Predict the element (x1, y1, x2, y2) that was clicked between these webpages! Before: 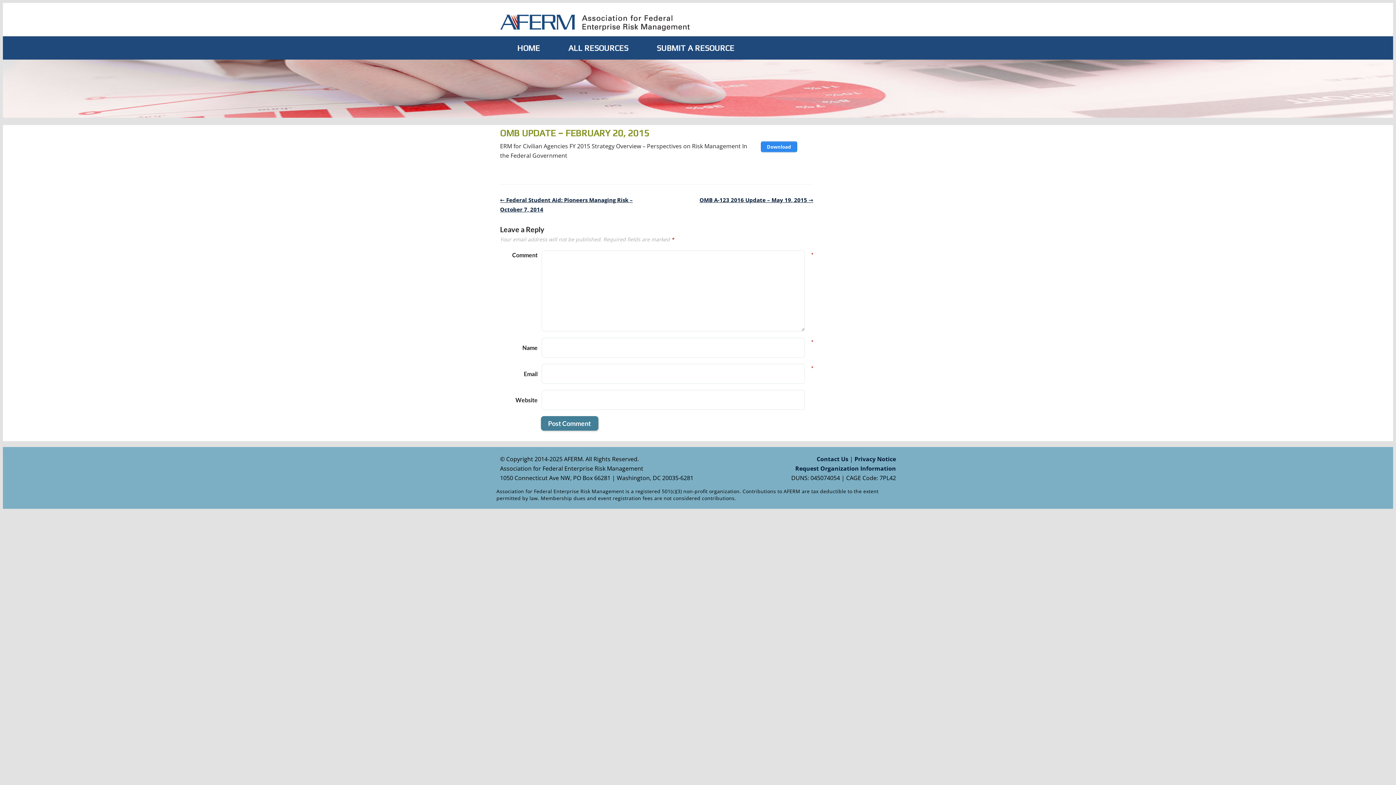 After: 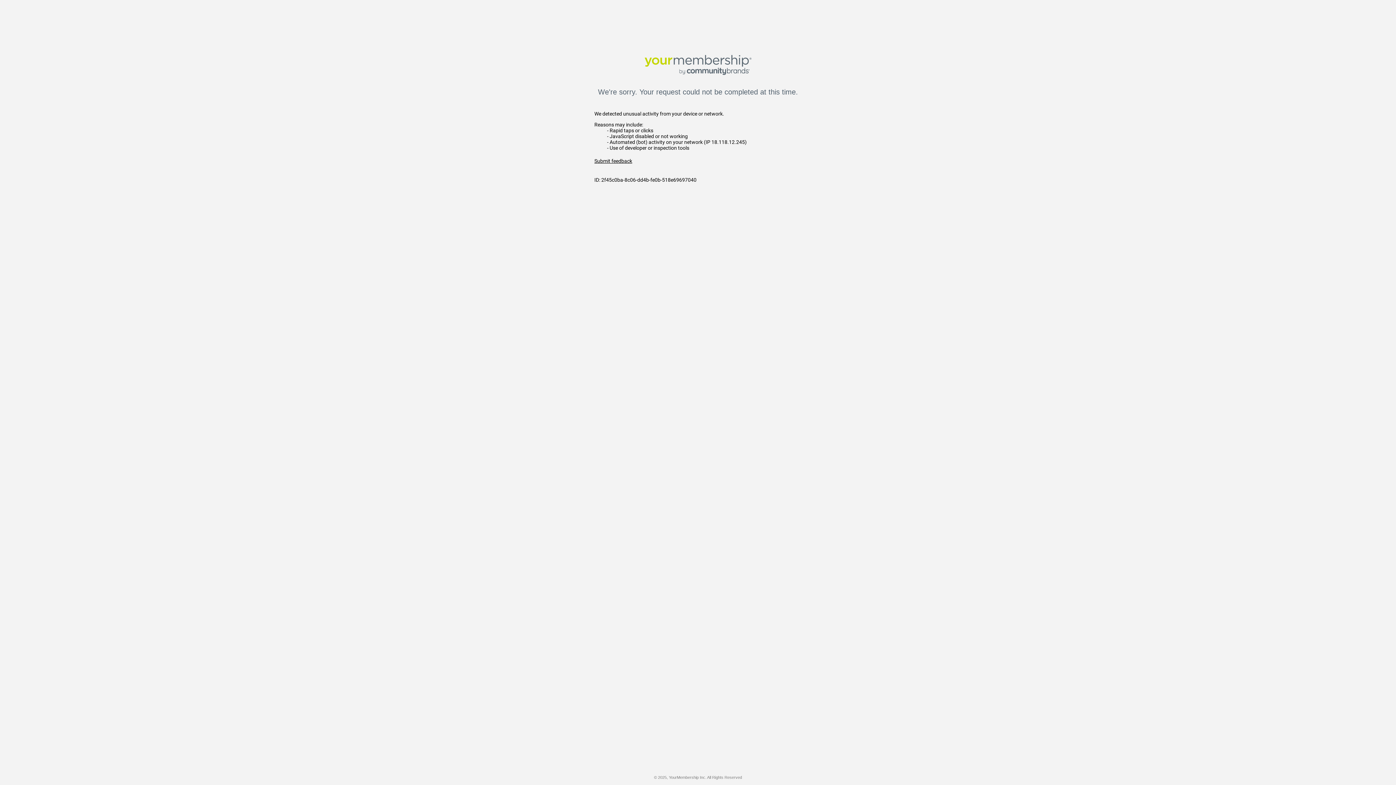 Action: bbox: (654, 40, 737, 56) label: SUBMIT A RESOURCE